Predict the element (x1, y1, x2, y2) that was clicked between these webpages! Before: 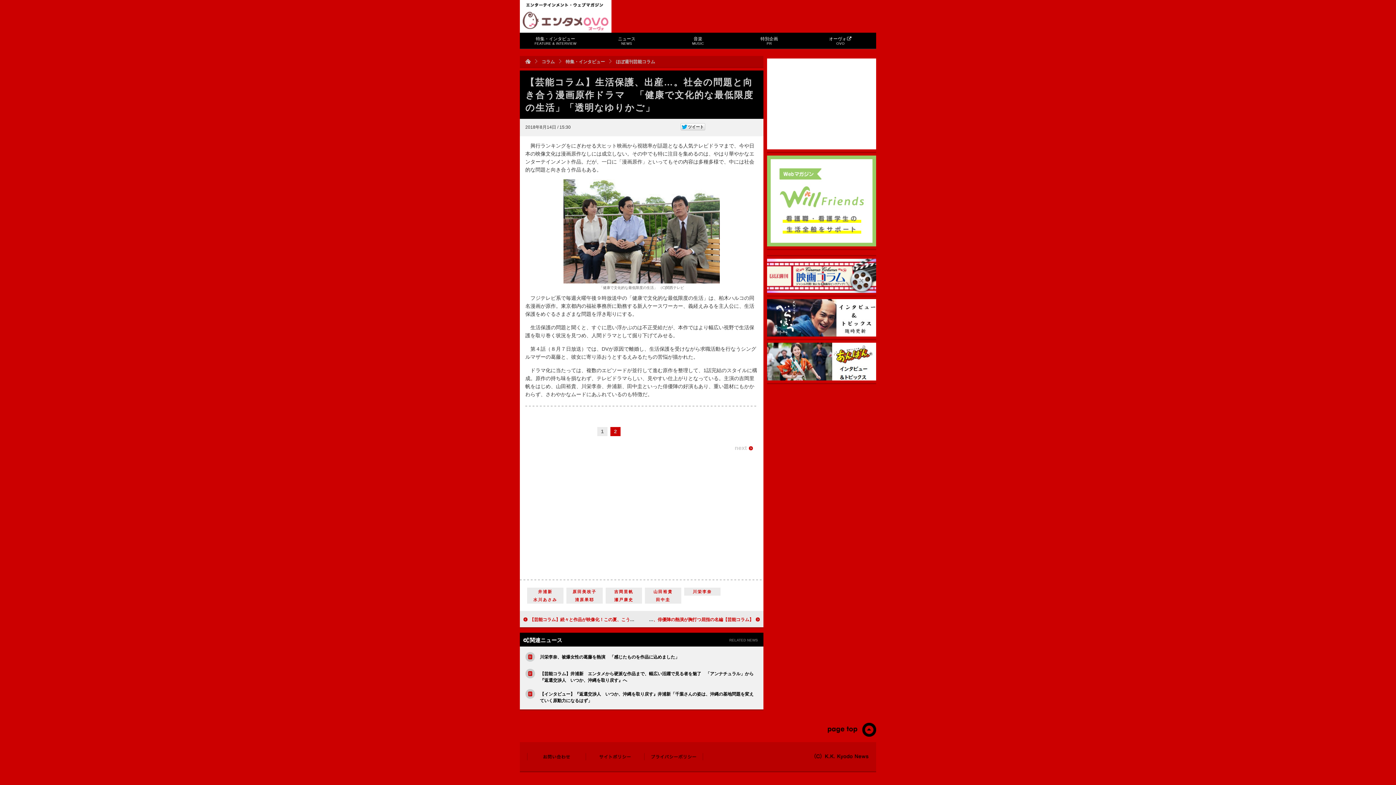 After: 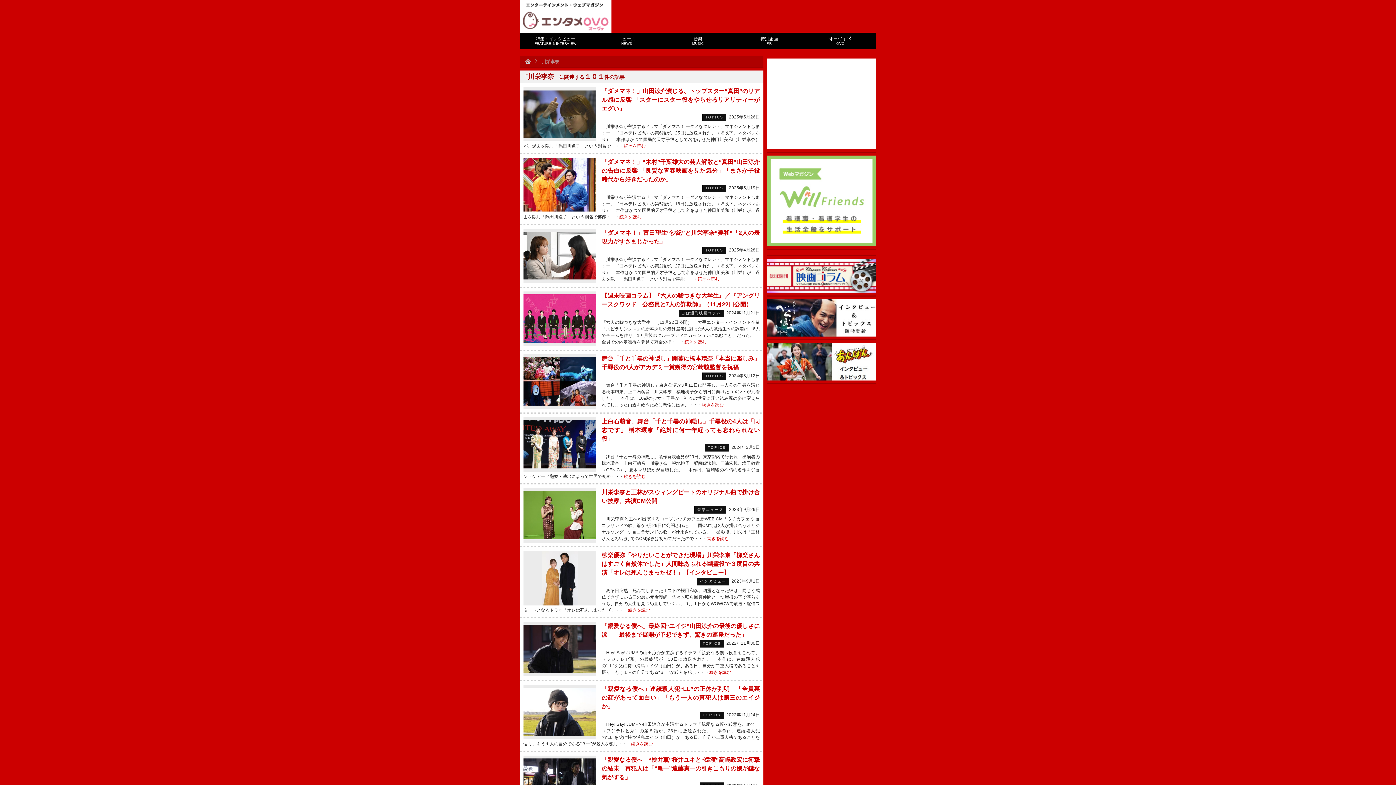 Action: bbox: (692, 589, 712, 594) label: 川栄李奈